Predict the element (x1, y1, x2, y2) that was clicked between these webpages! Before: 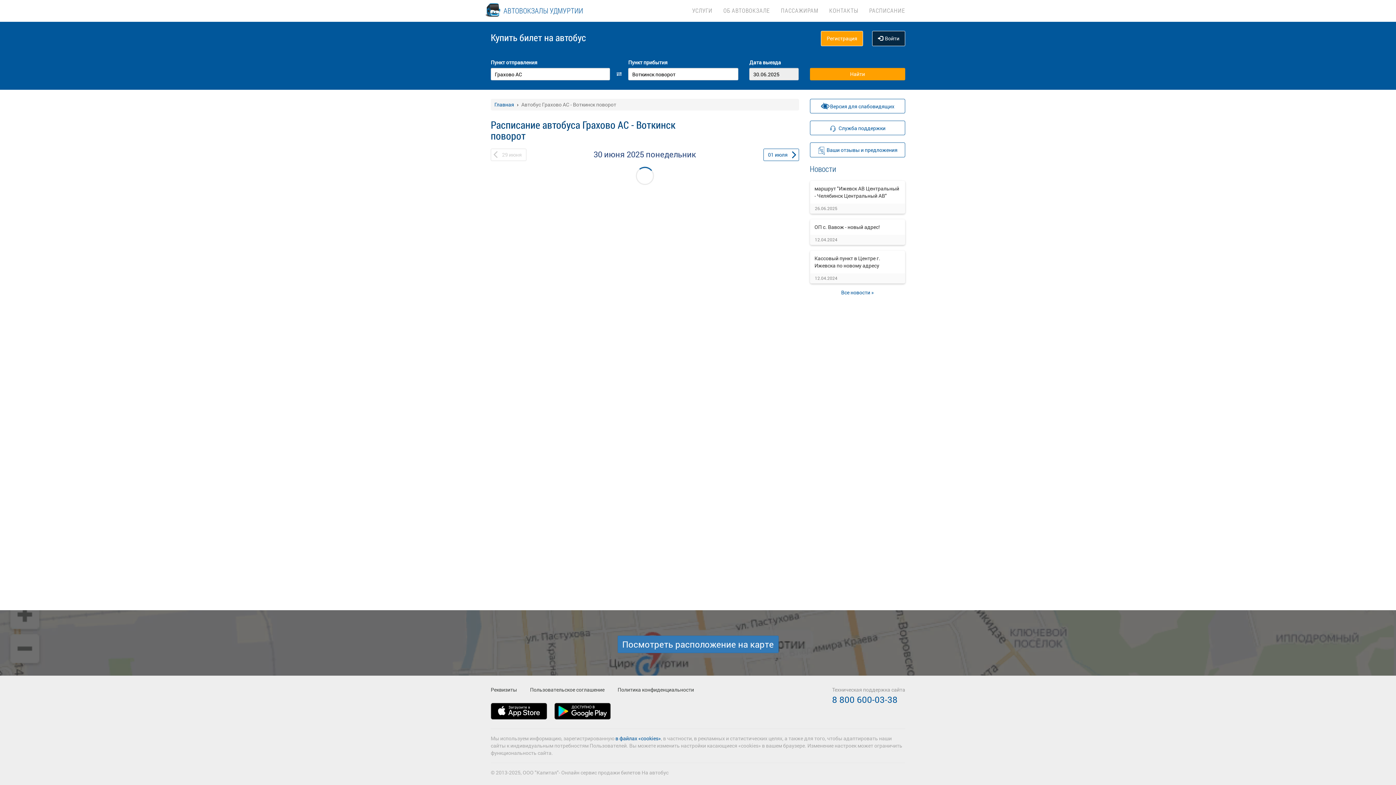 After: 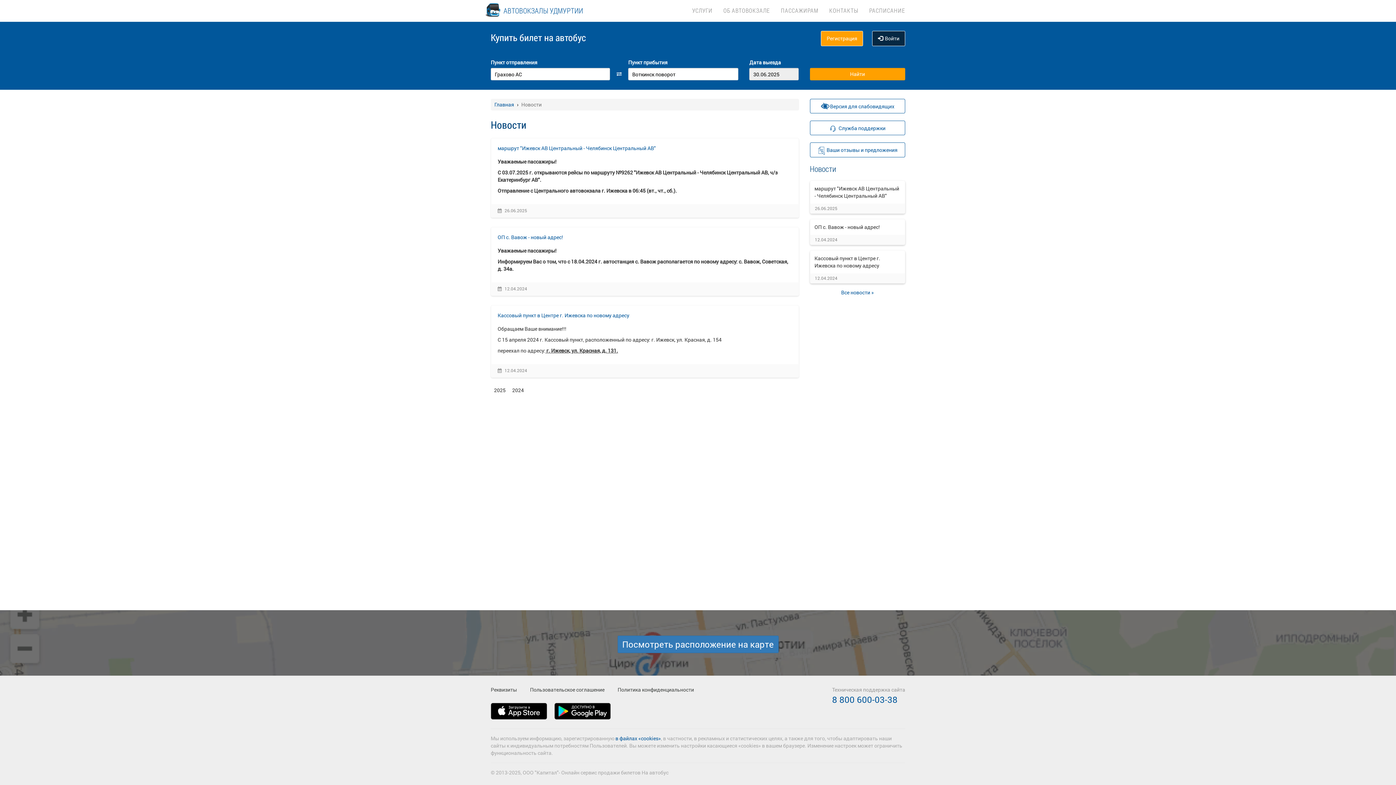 Action: bbox: (841, 289, 874, 296) label: Все новости »